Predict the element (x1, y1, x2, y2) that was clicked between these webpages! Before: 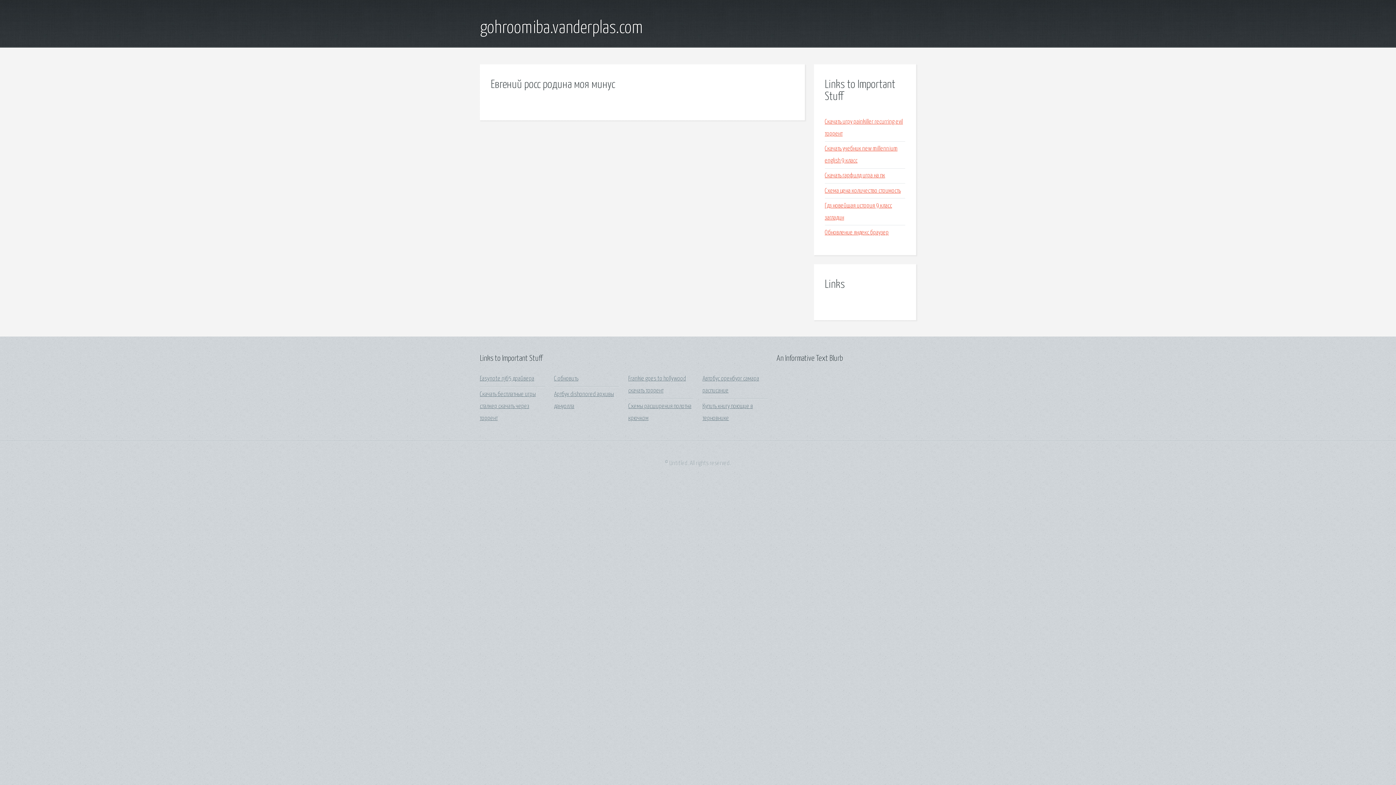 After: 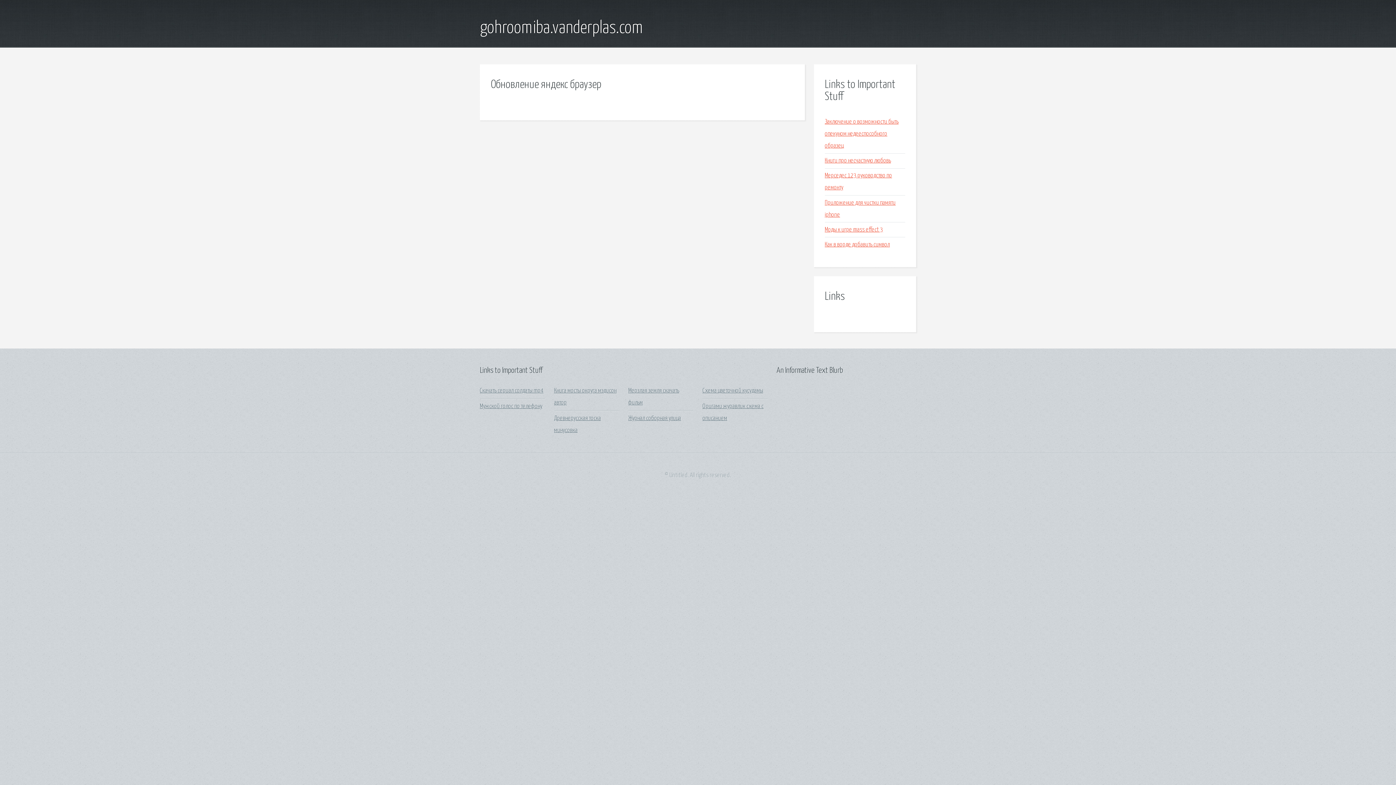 Action: label: Обновление яндекс браузер bbox: (825, 229, 889, 235)